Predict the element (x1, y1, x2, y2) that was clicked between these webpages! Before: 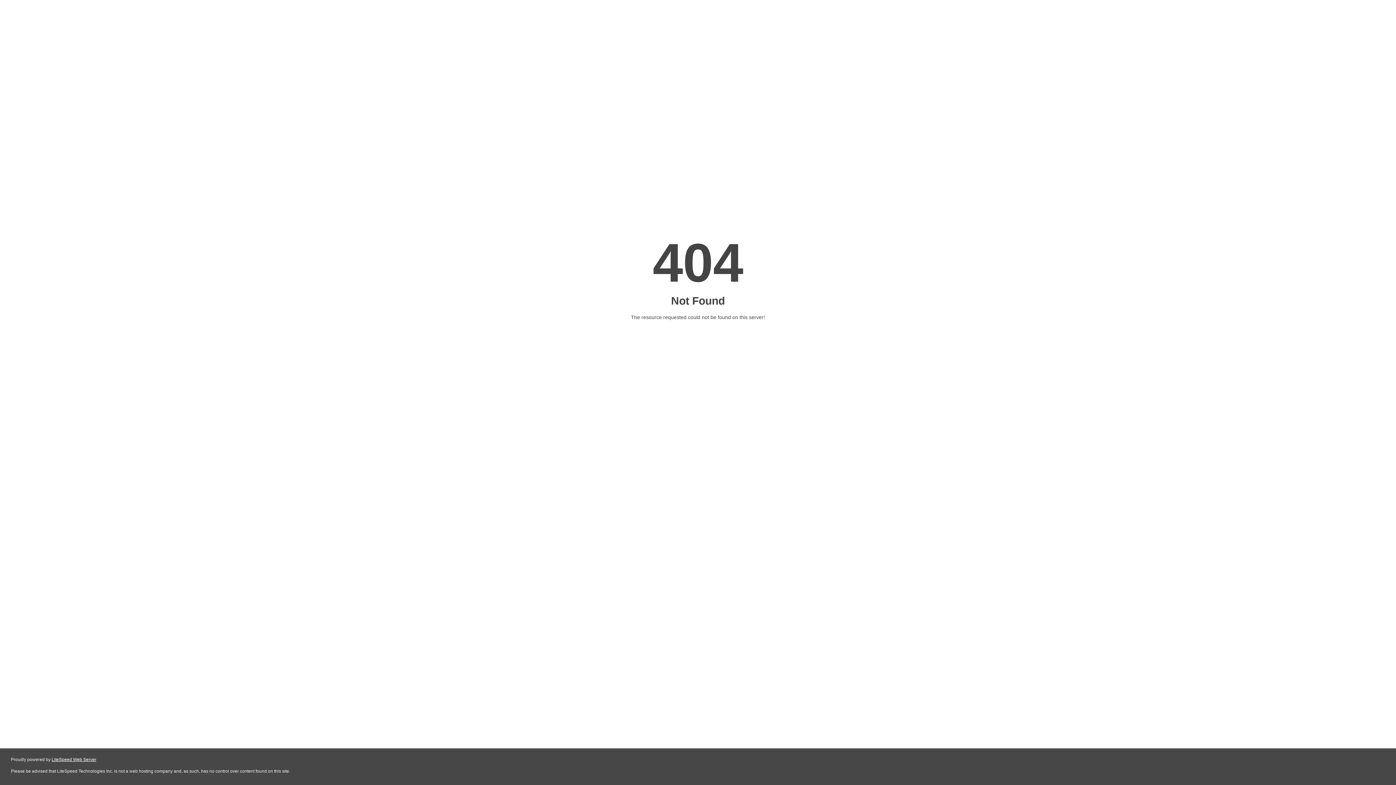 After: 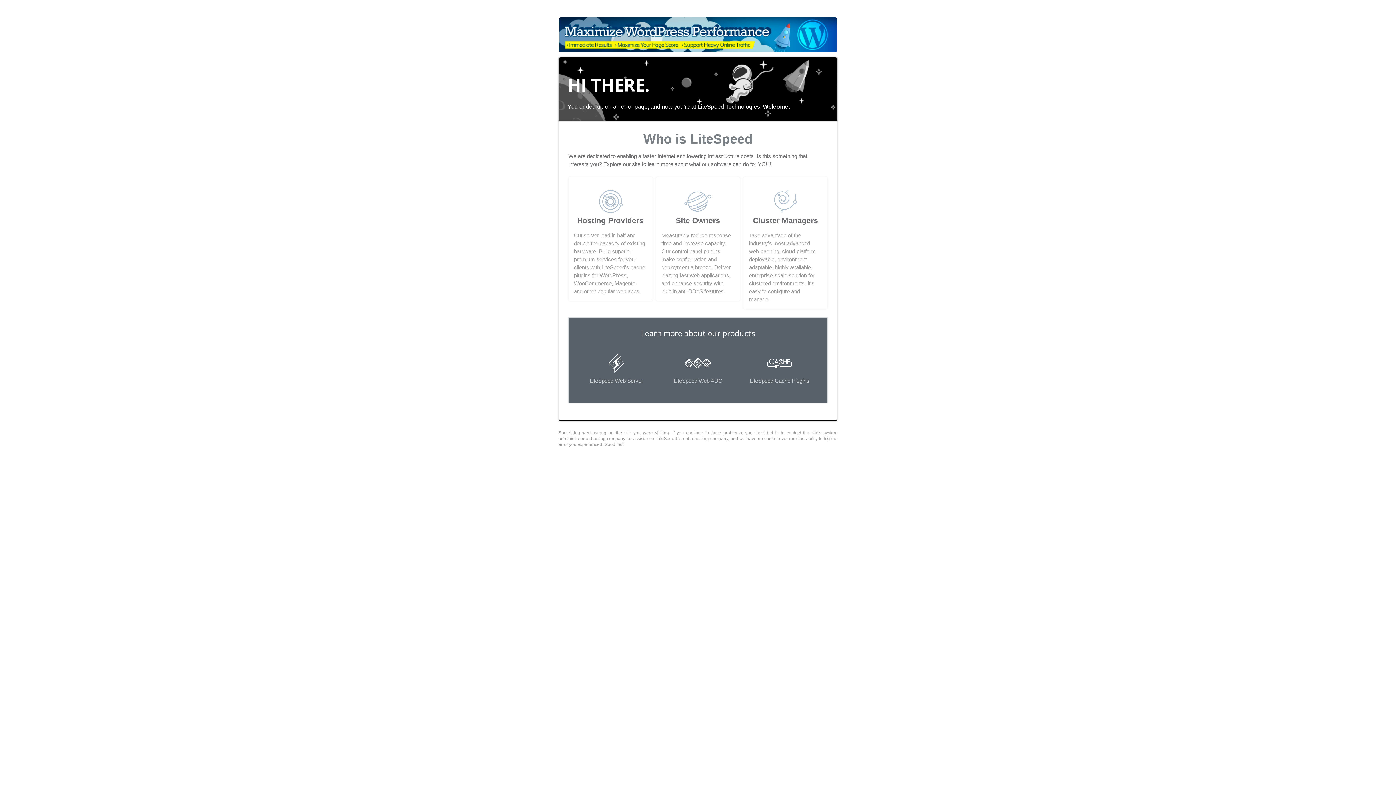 Action: bbox: (51, 757, 96, 762) label: LiteSpeed Web Server